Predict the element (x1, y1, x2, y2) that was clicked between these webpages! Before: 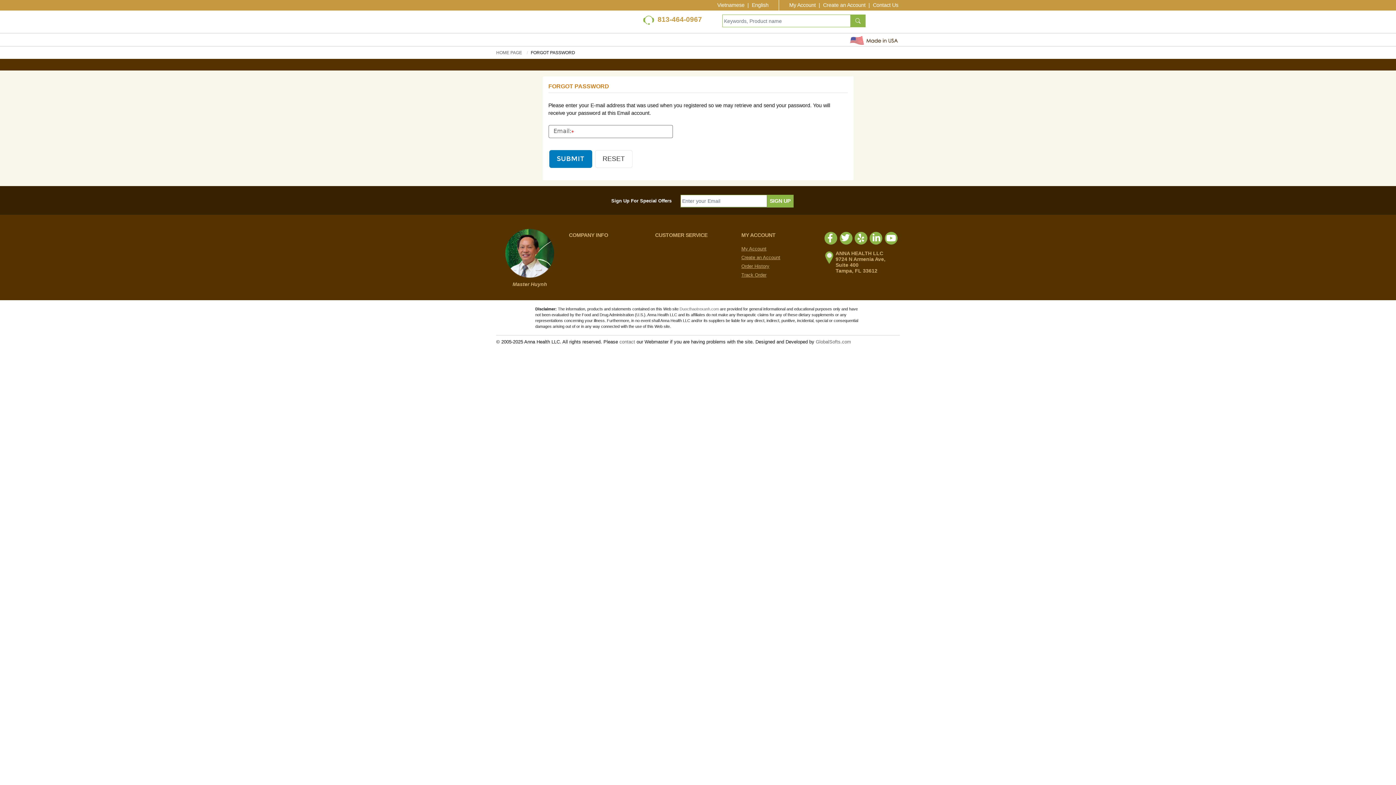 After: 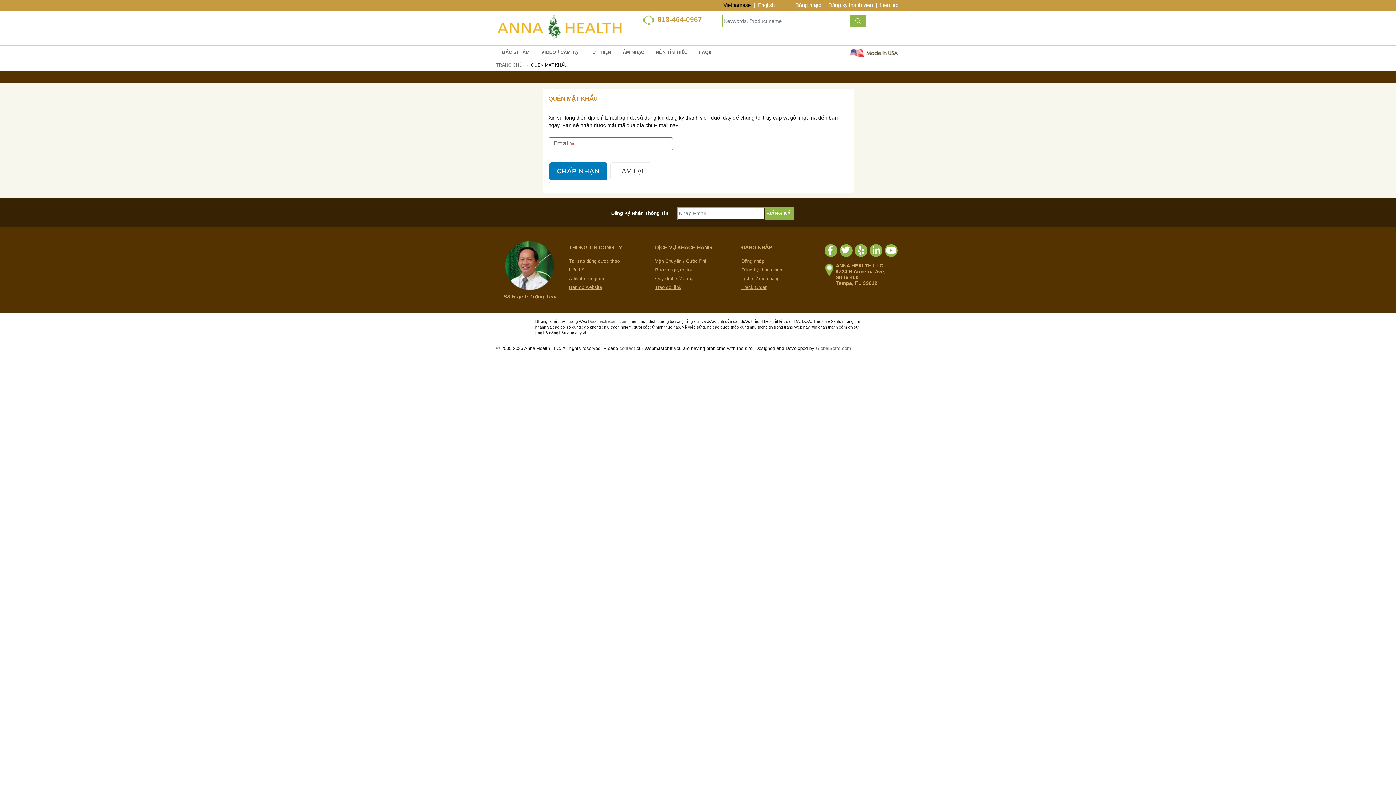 Action: label: Vietnamese bbox: (717, 2, 744, 8)